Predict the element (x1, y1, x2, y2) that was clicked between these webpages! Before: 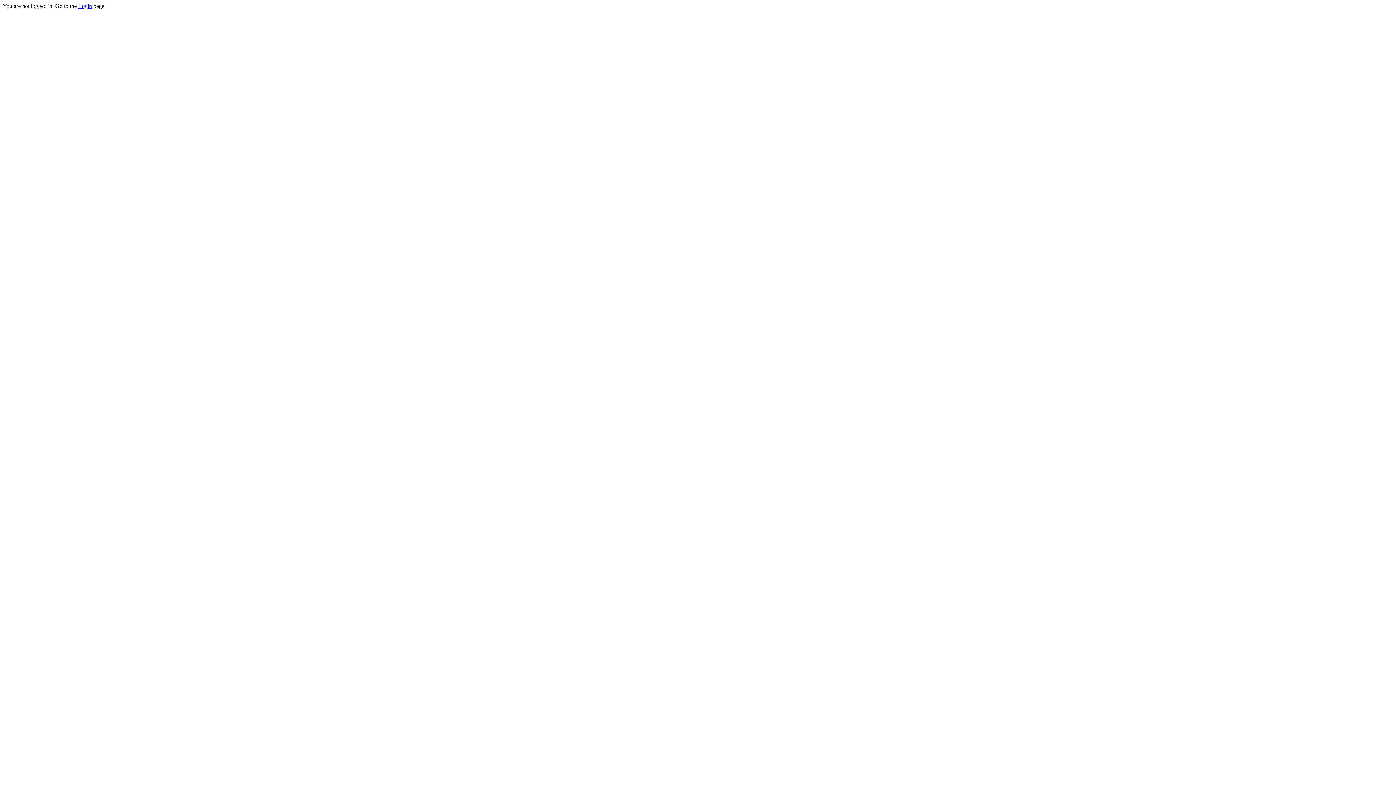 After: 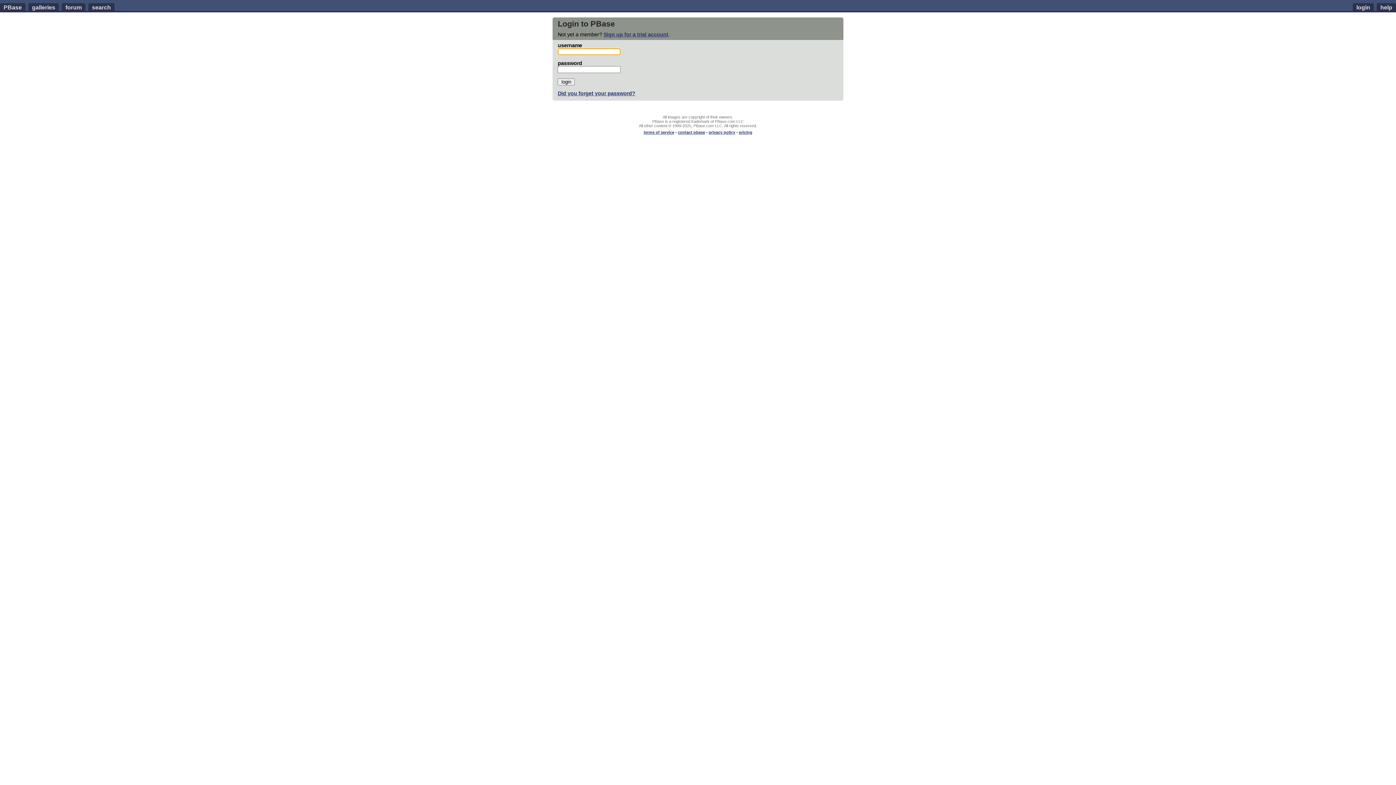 Action: label: Login bbox: (78, 2, 92, 9)